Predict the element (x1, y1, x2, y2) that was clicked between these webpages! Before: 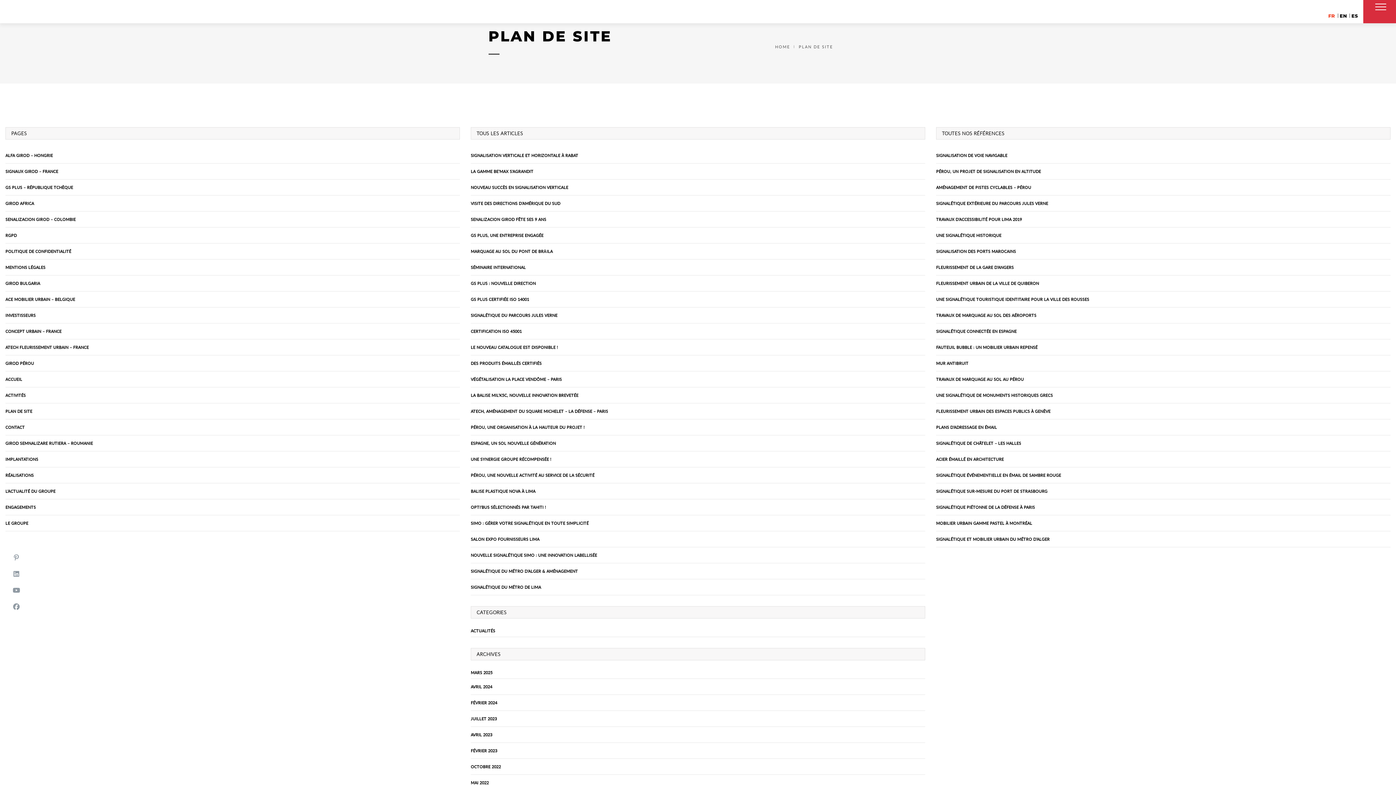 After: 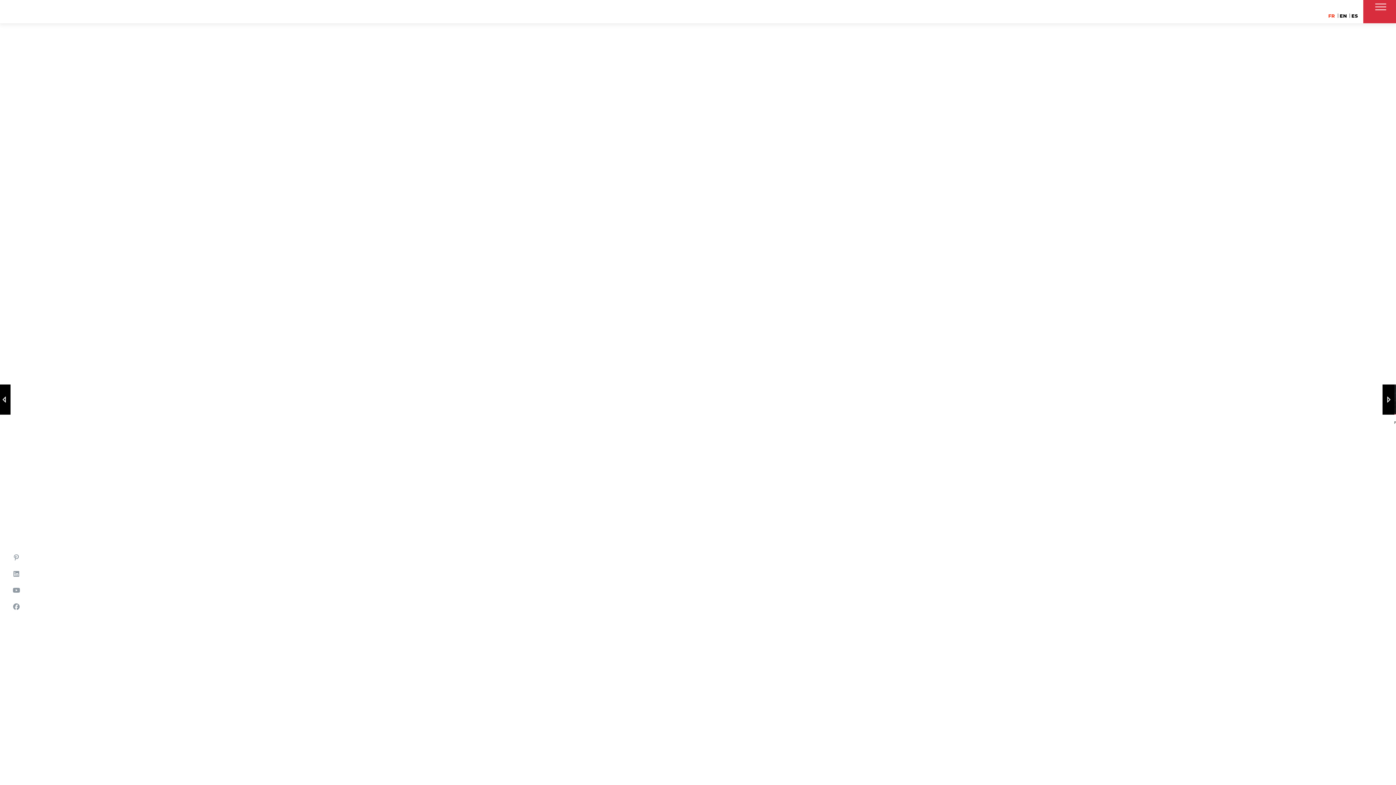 Action: label: SIGNALÉTIQUE SUR-MESURE DU PORT DE STRASBOURG bbox: (936, 488, 1047, 494)